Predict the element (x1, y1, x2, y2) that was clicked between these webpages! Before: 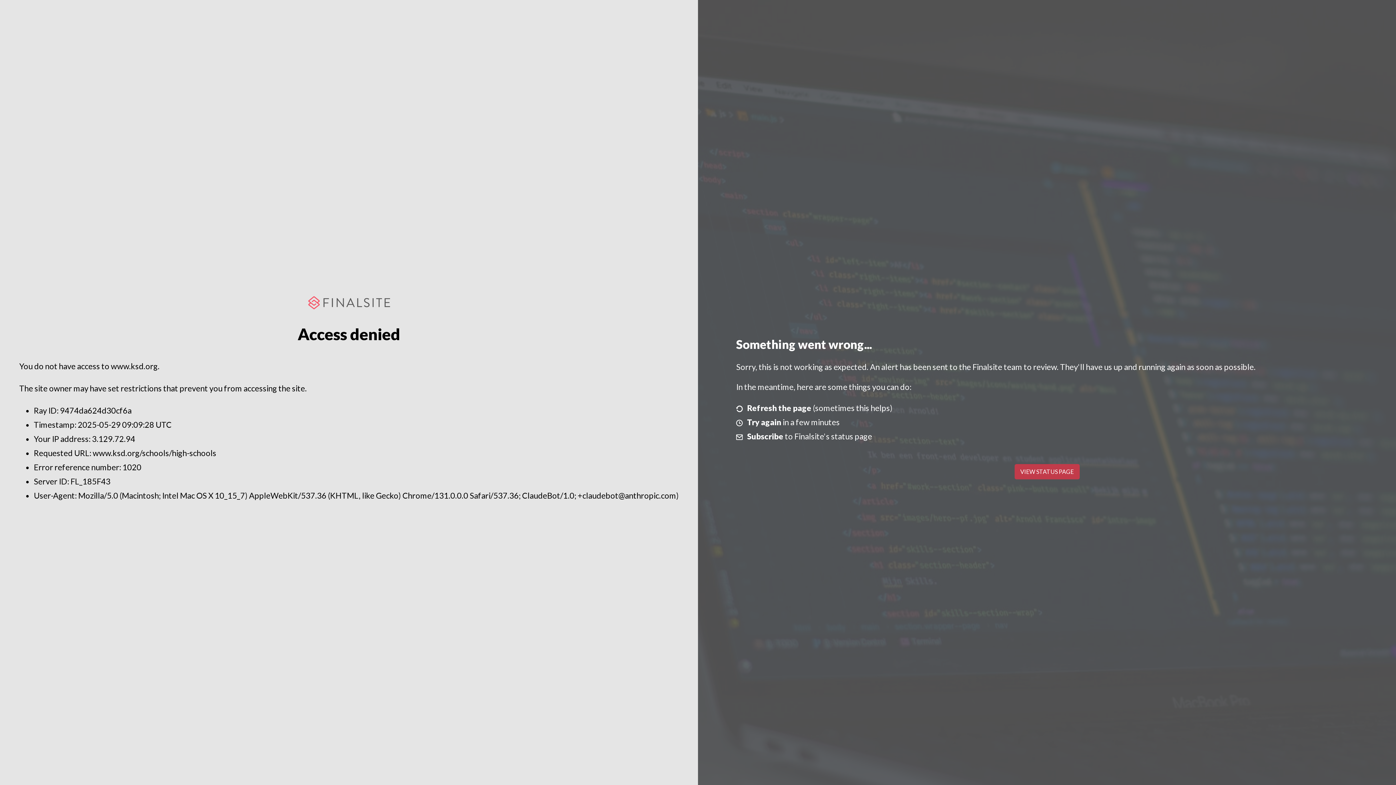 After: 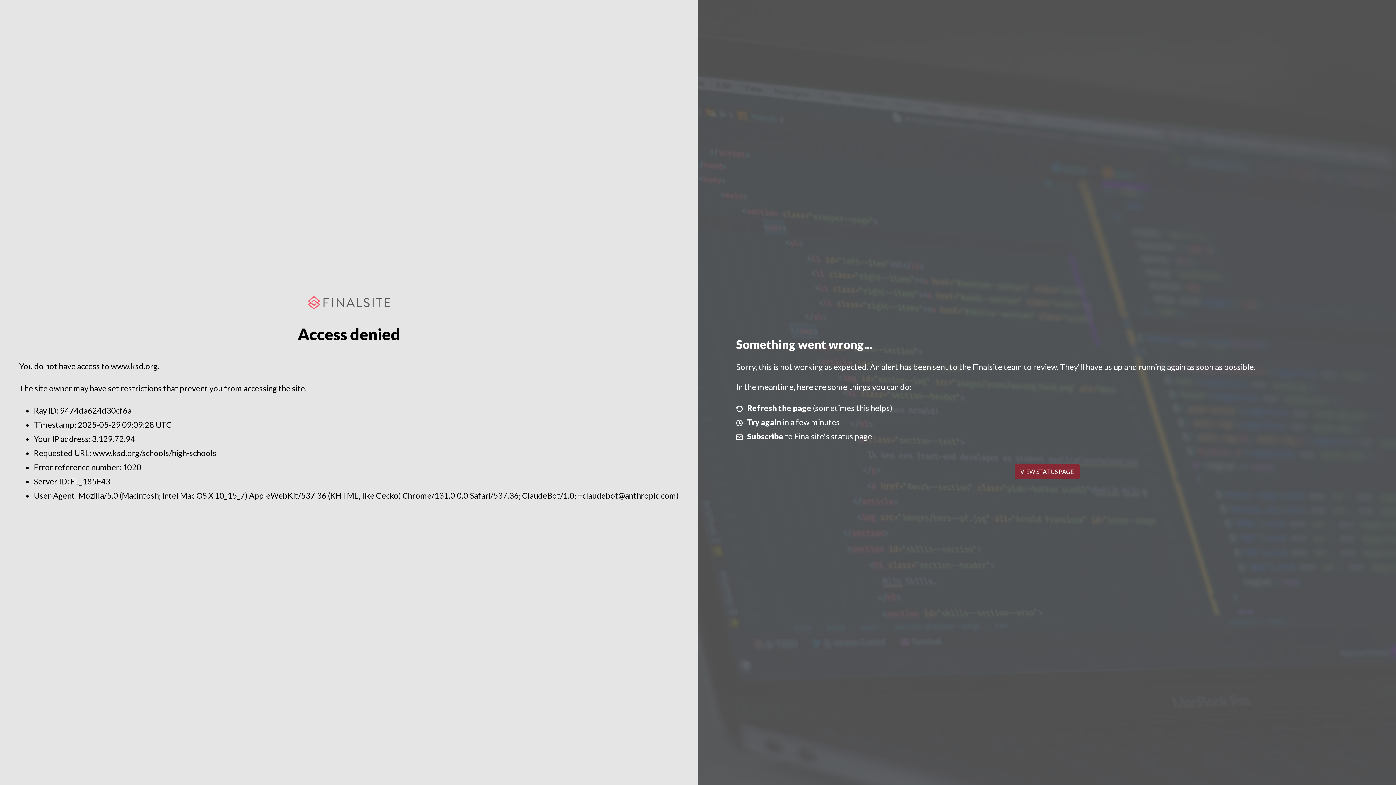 Action: bbox: (1014, 464, 1079, 479) label: VIEW STATUS PAGE